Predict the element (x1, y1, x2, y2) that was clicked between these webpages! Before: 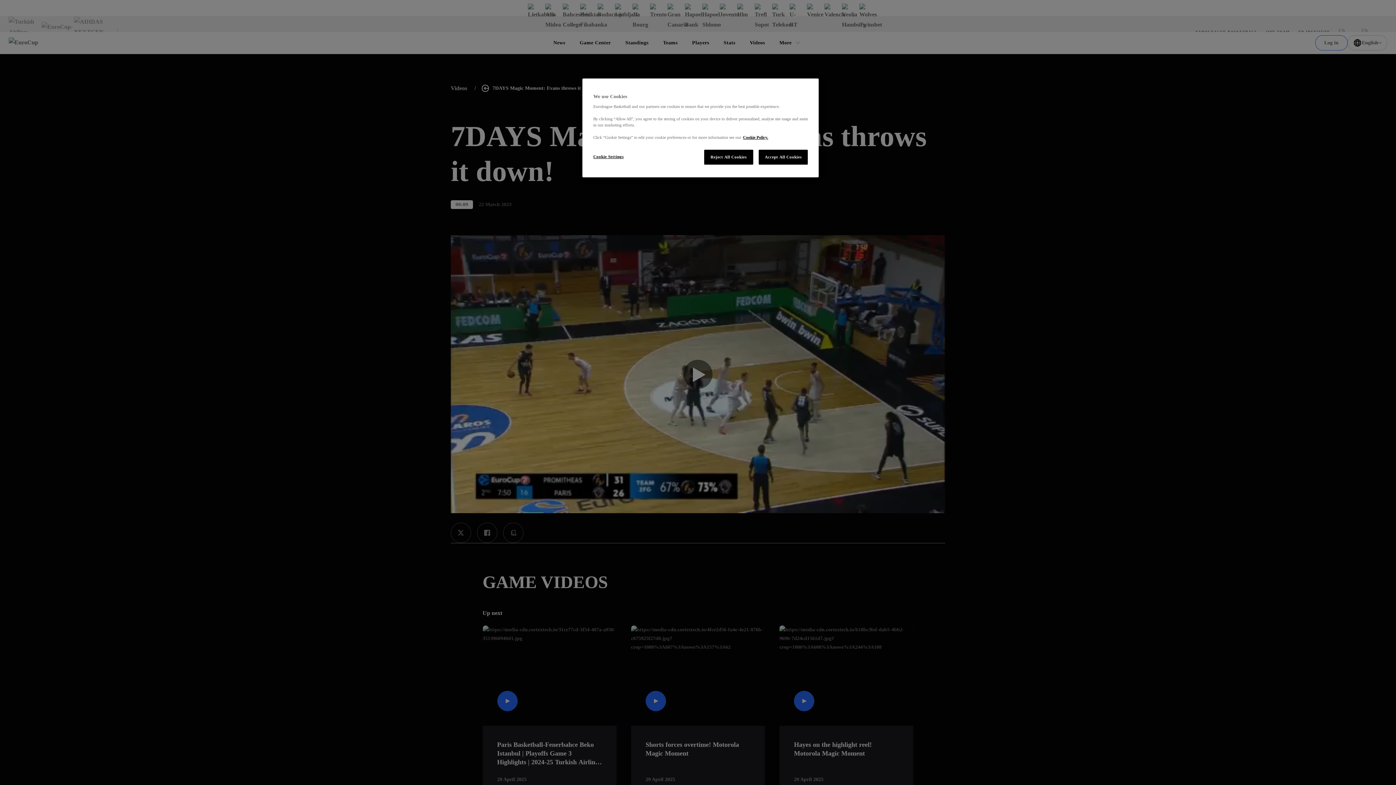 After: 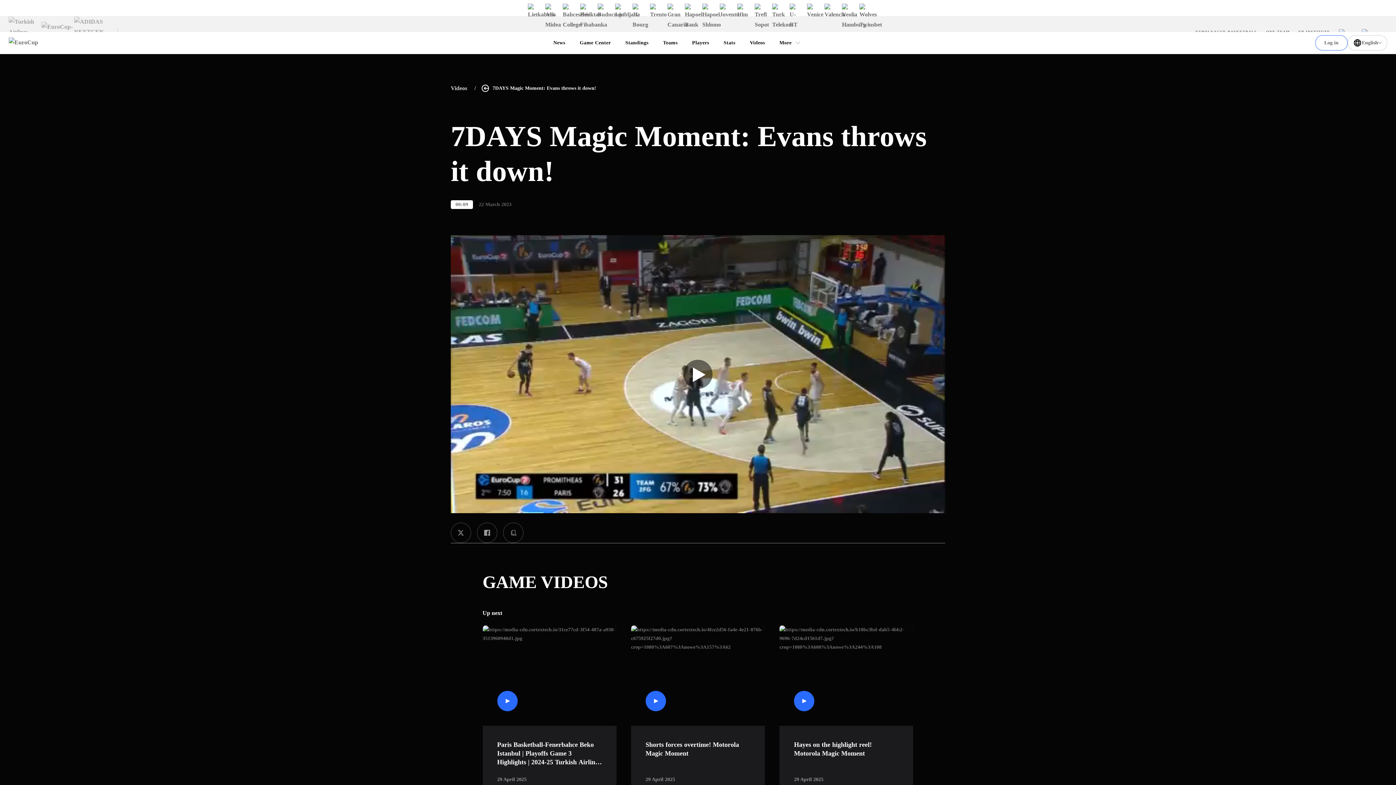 Action: bbox: (704, 149, 753, 164) label: Reject All Cookies